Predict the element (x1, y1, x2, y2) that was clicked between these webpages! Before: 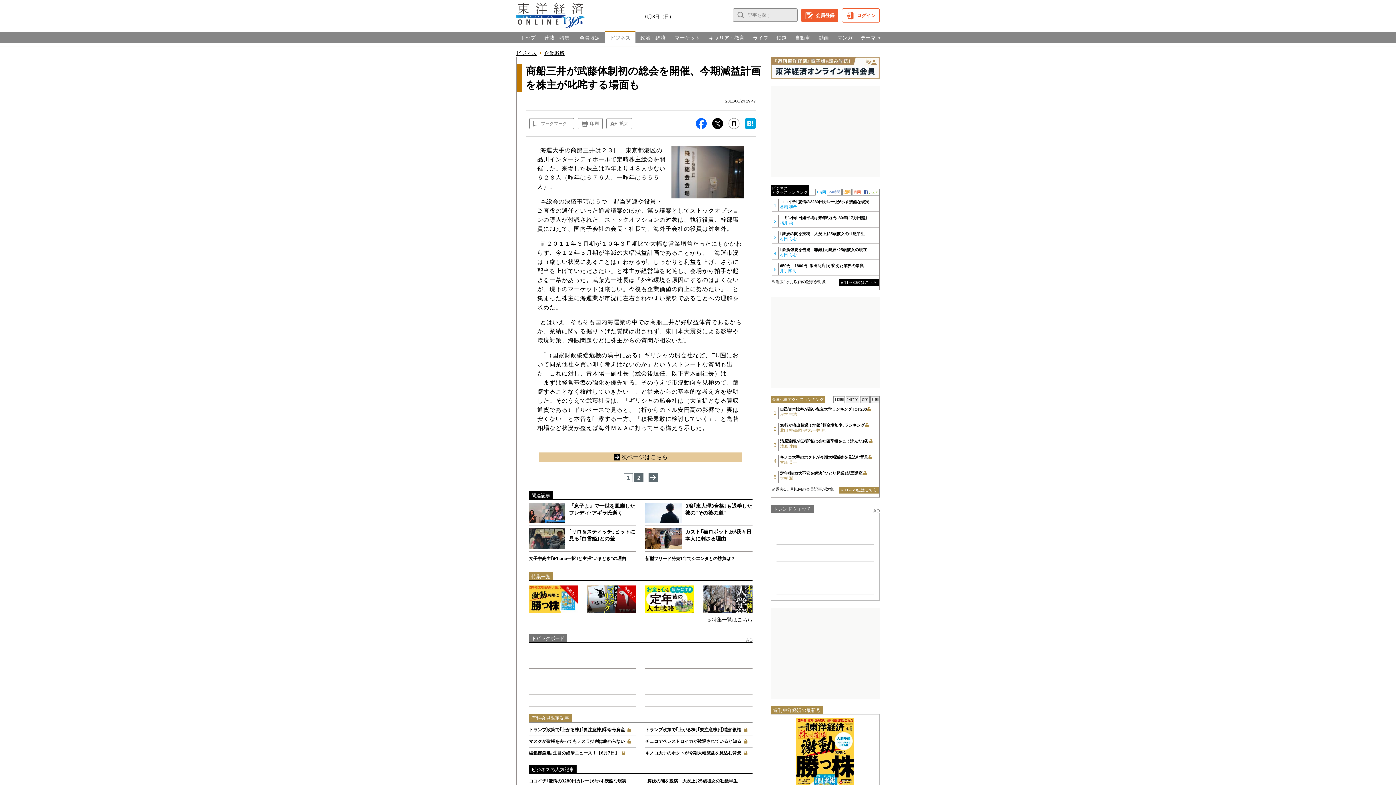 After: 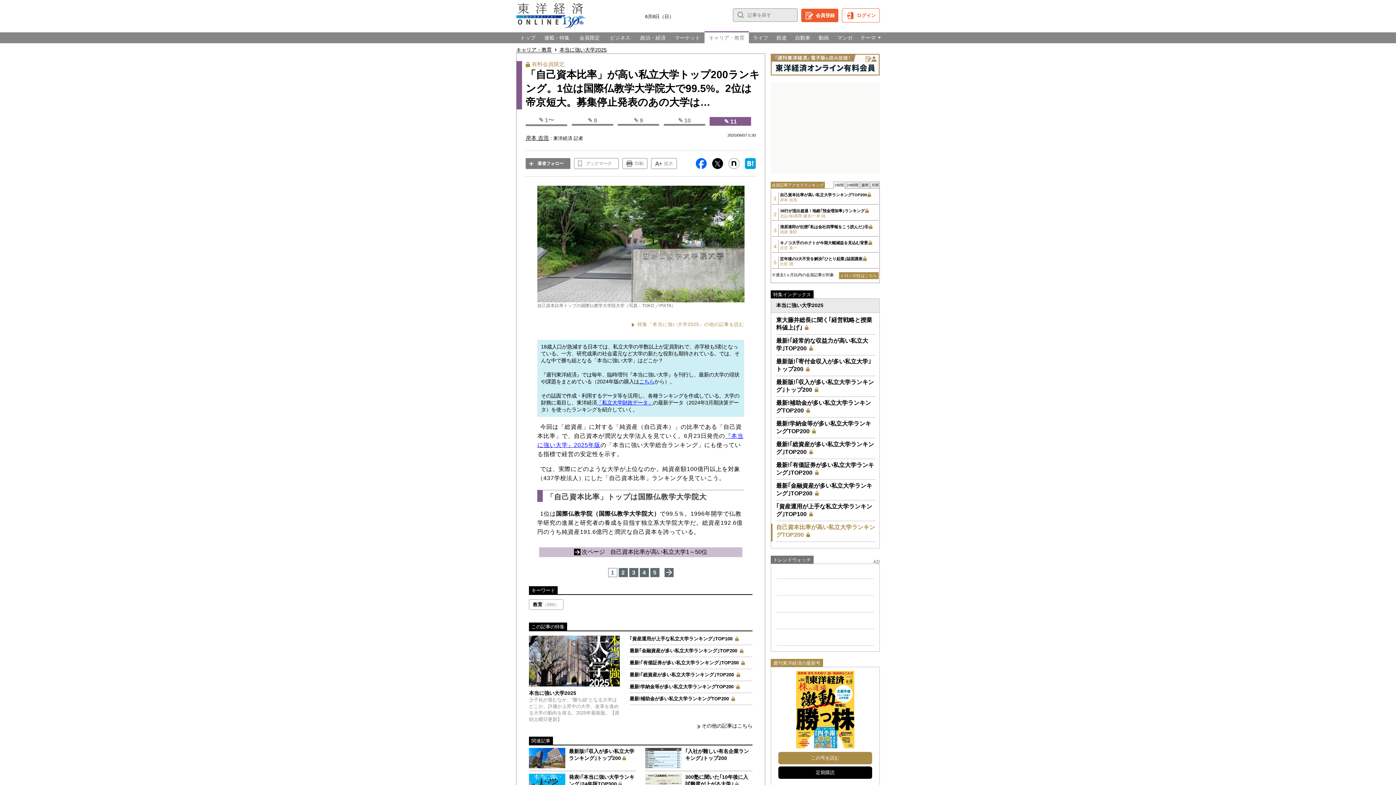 Action: bbox: (780, 406, 878, 417) label: 自己資本比率が高い私立大学ランキングTOP200
岸本 吉浩